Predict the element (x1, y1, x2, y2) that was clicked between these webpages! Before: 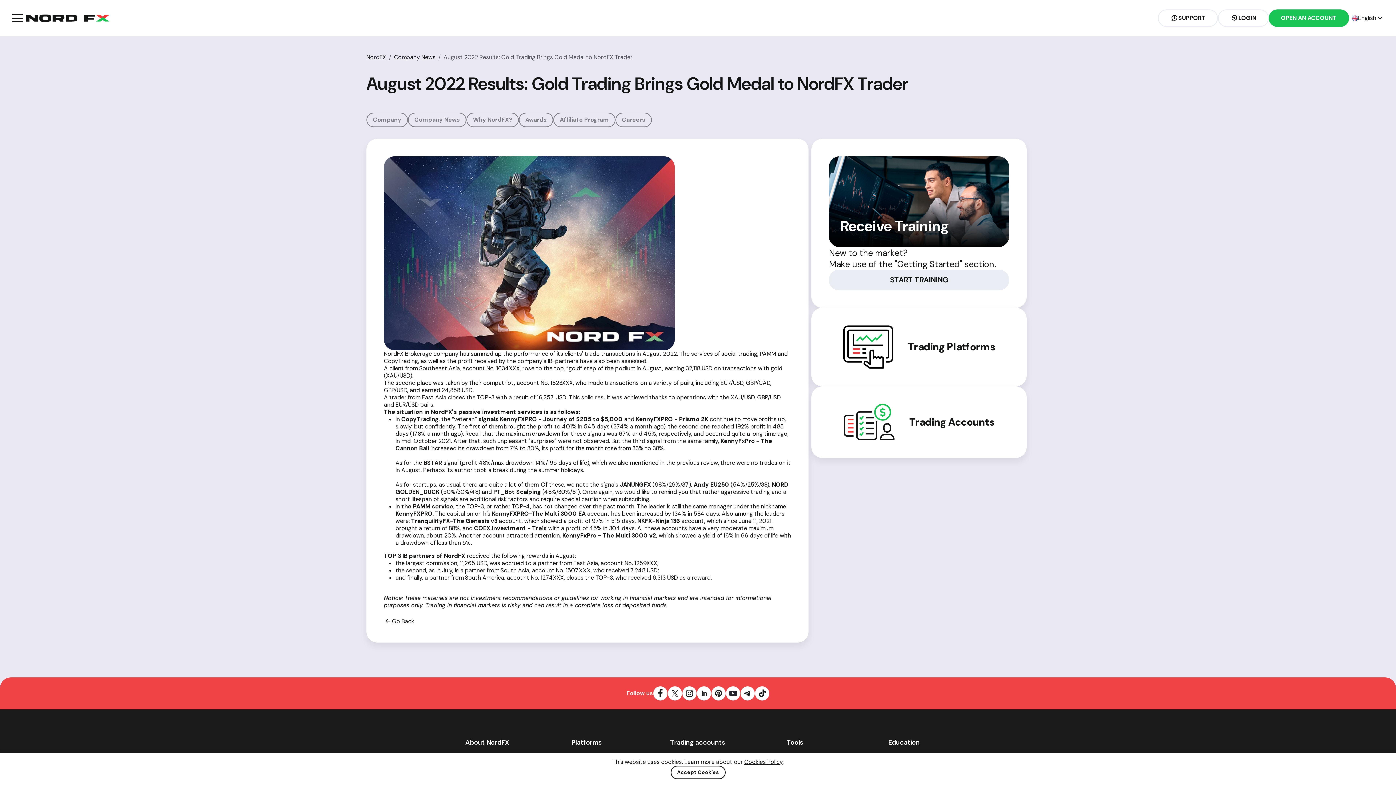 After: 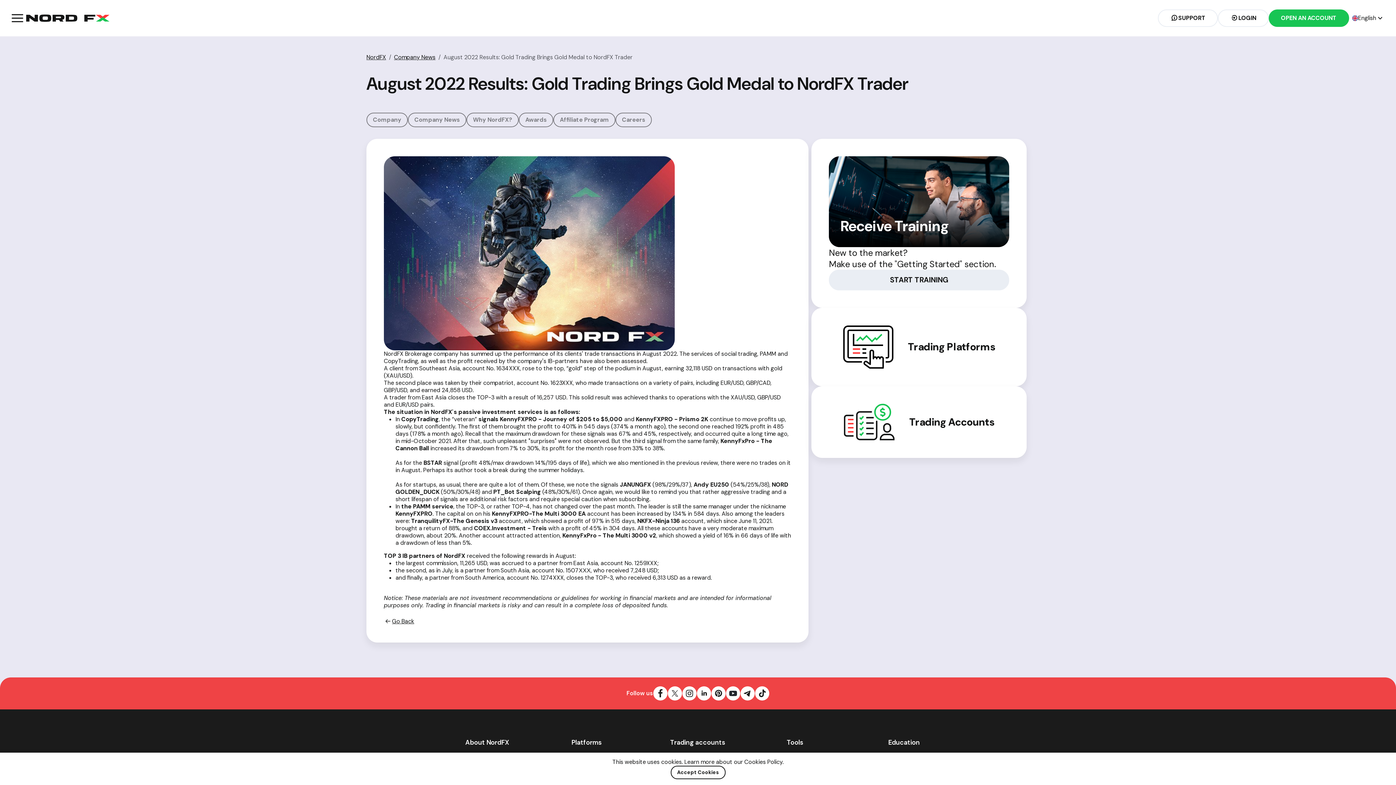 Action: label: Cookies Policy bbox: (744, 758, 782, 766)